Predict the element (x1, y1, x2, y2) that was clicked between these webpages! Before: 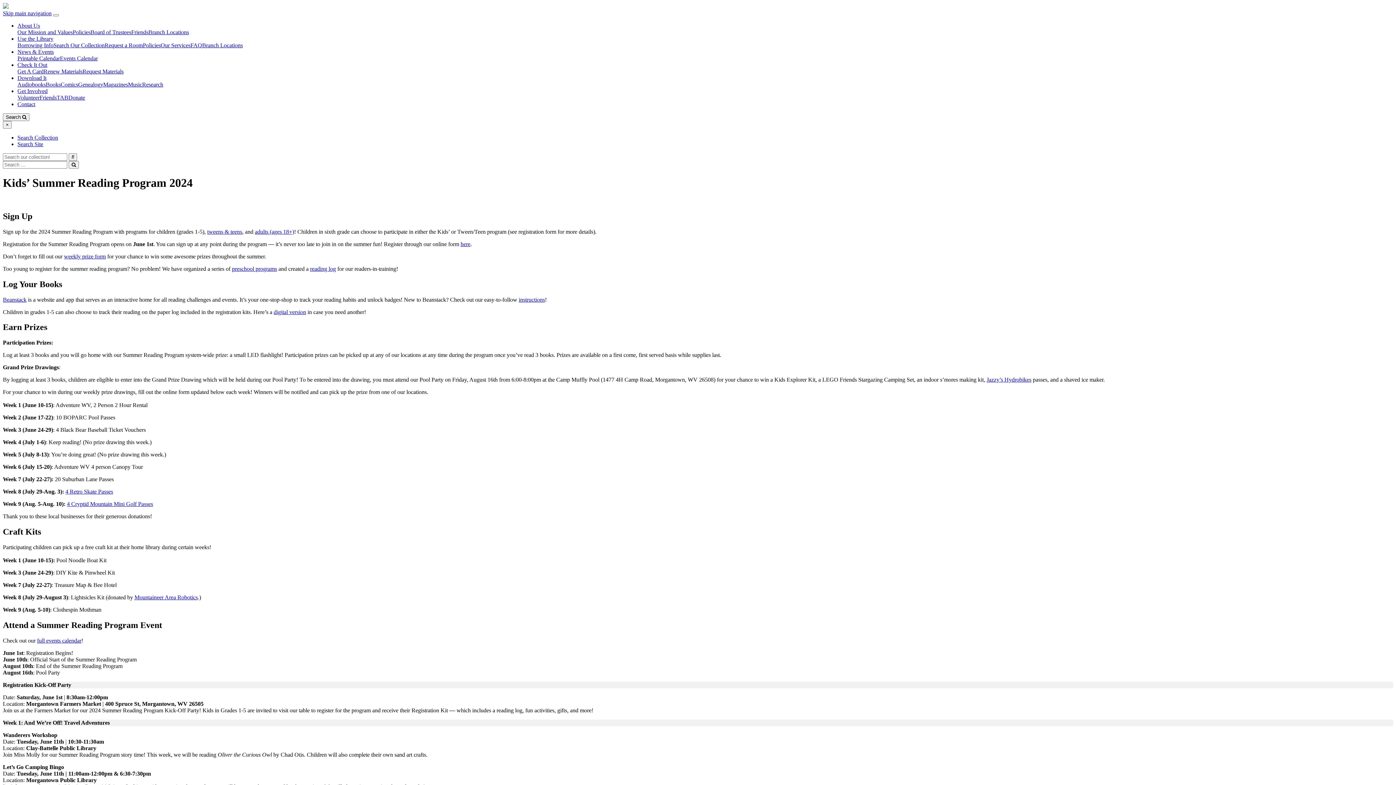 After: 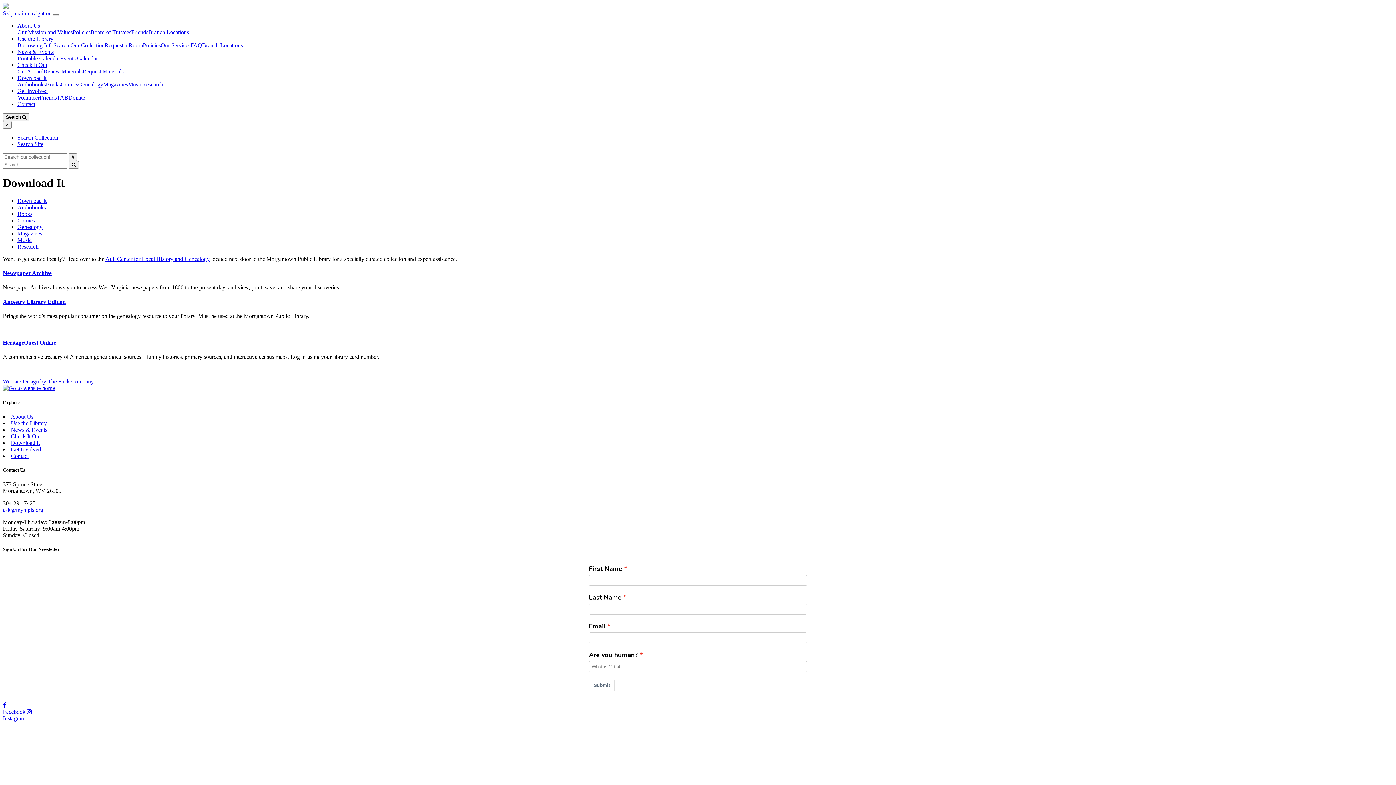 Action: label: Genealogy bbox: (78, 81, 103, 87)